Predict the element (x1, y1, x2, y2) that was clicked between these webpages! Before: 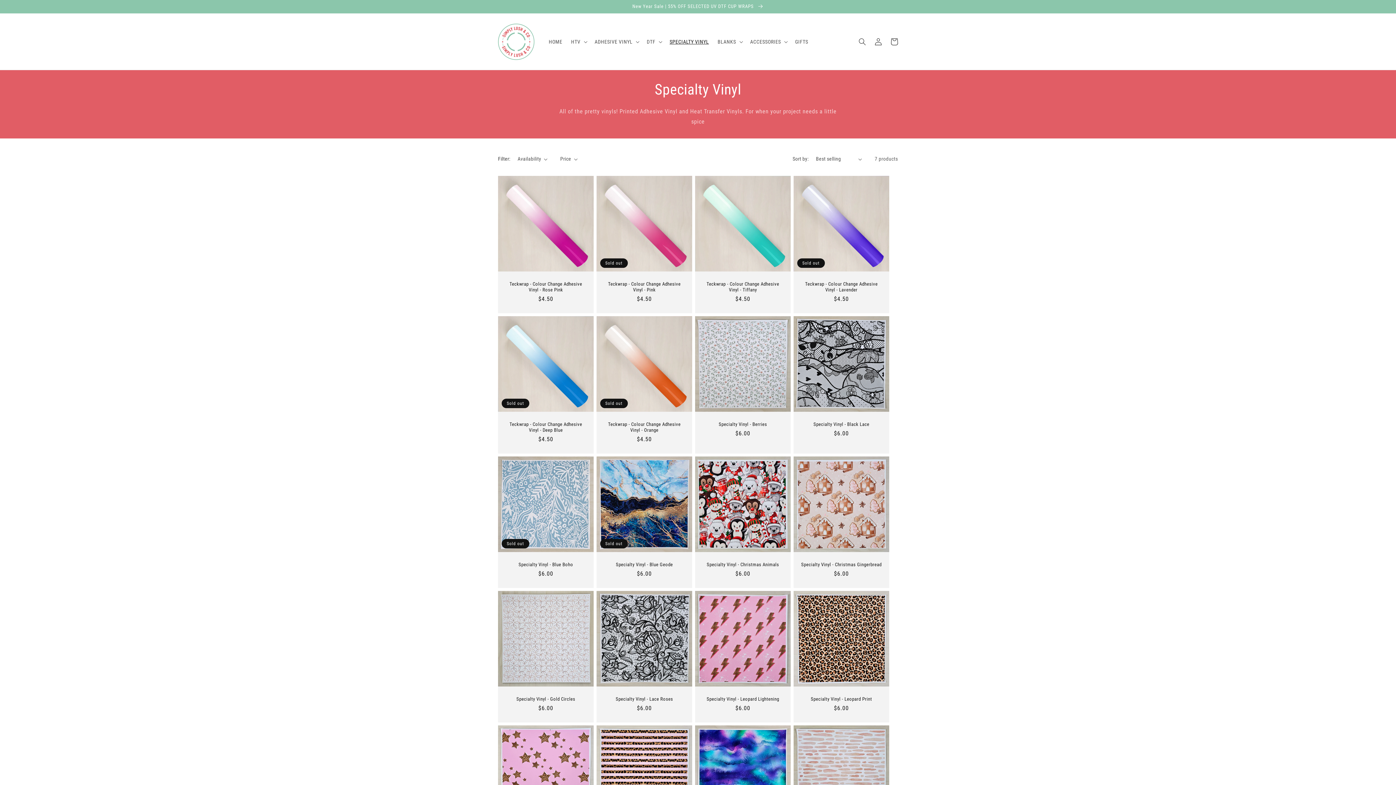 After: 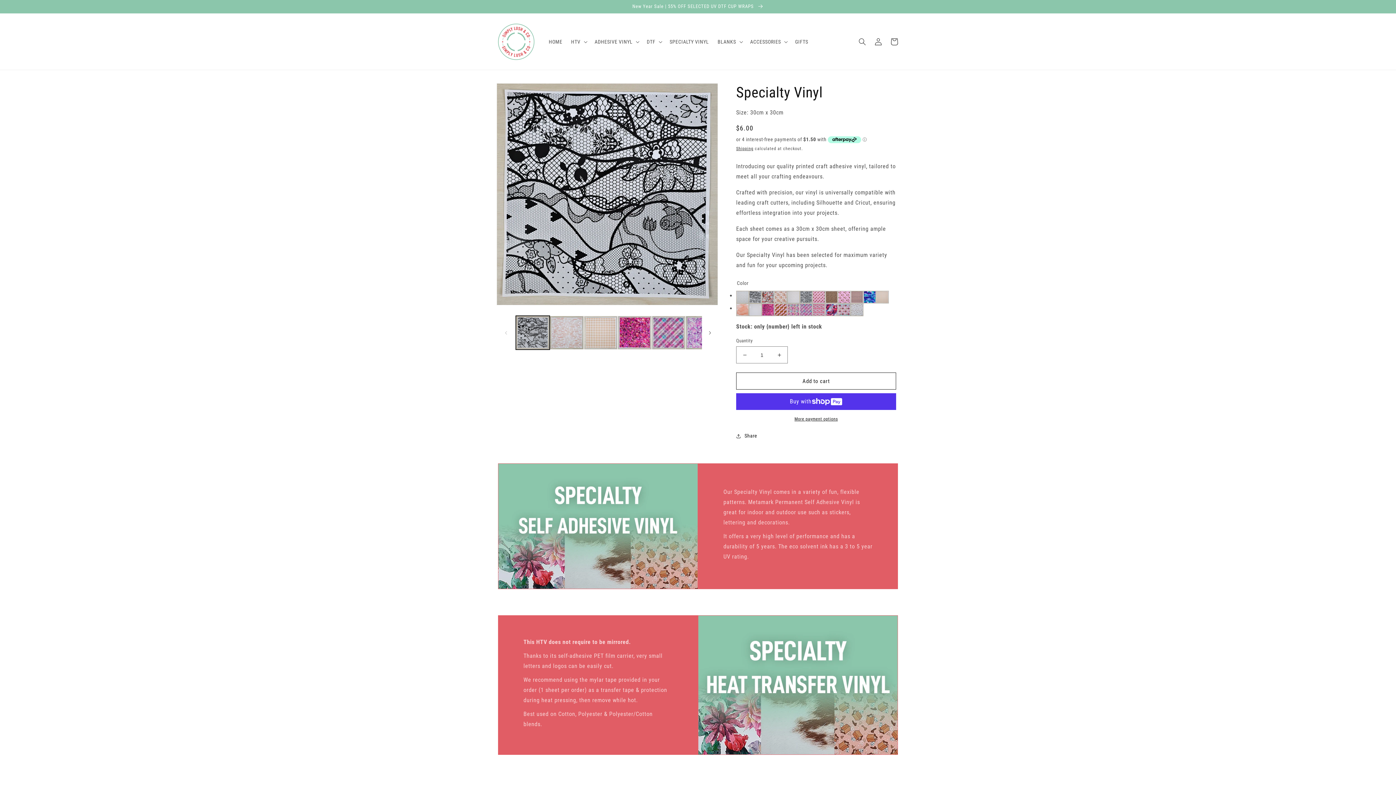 Action: label: Specialty Vinyl - Black Lace bbox: (801, 421, 882, 427)